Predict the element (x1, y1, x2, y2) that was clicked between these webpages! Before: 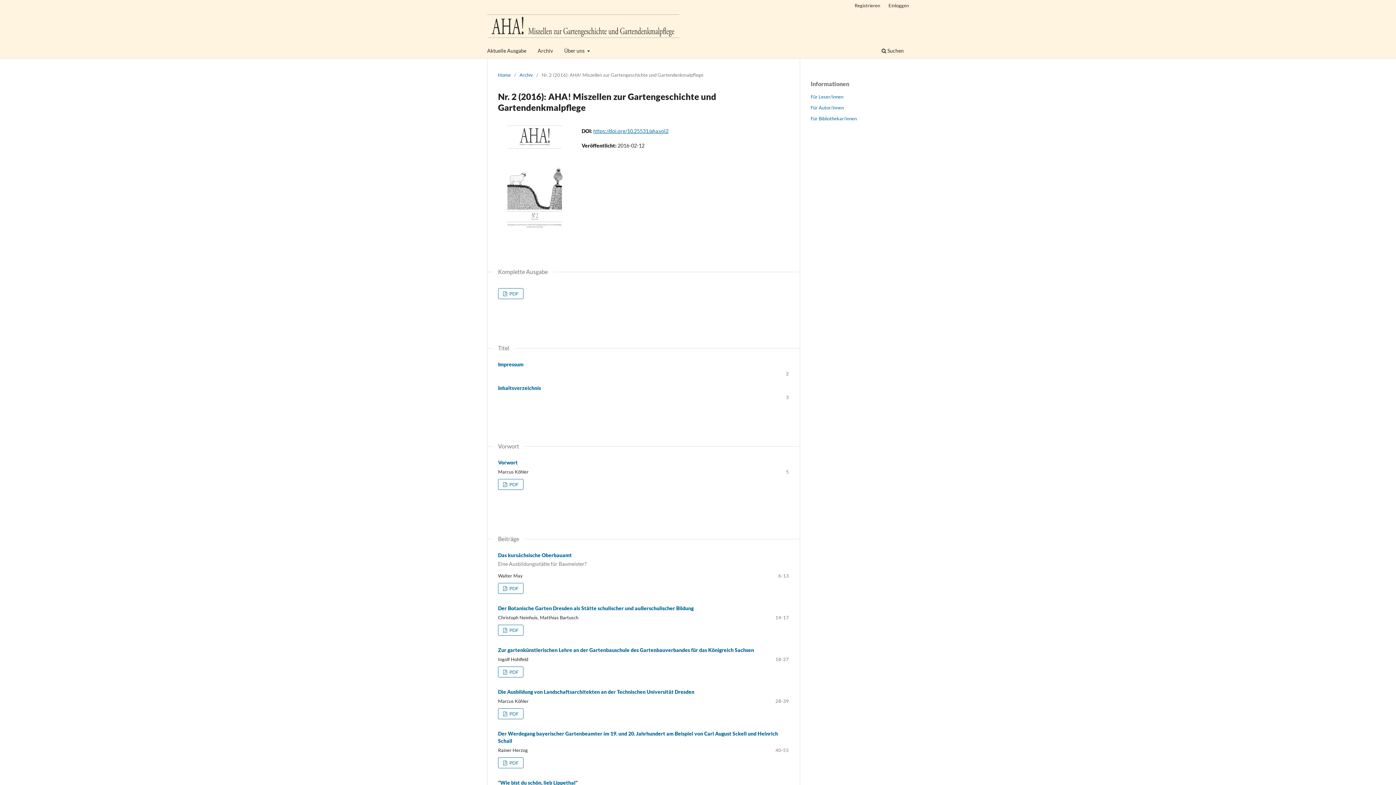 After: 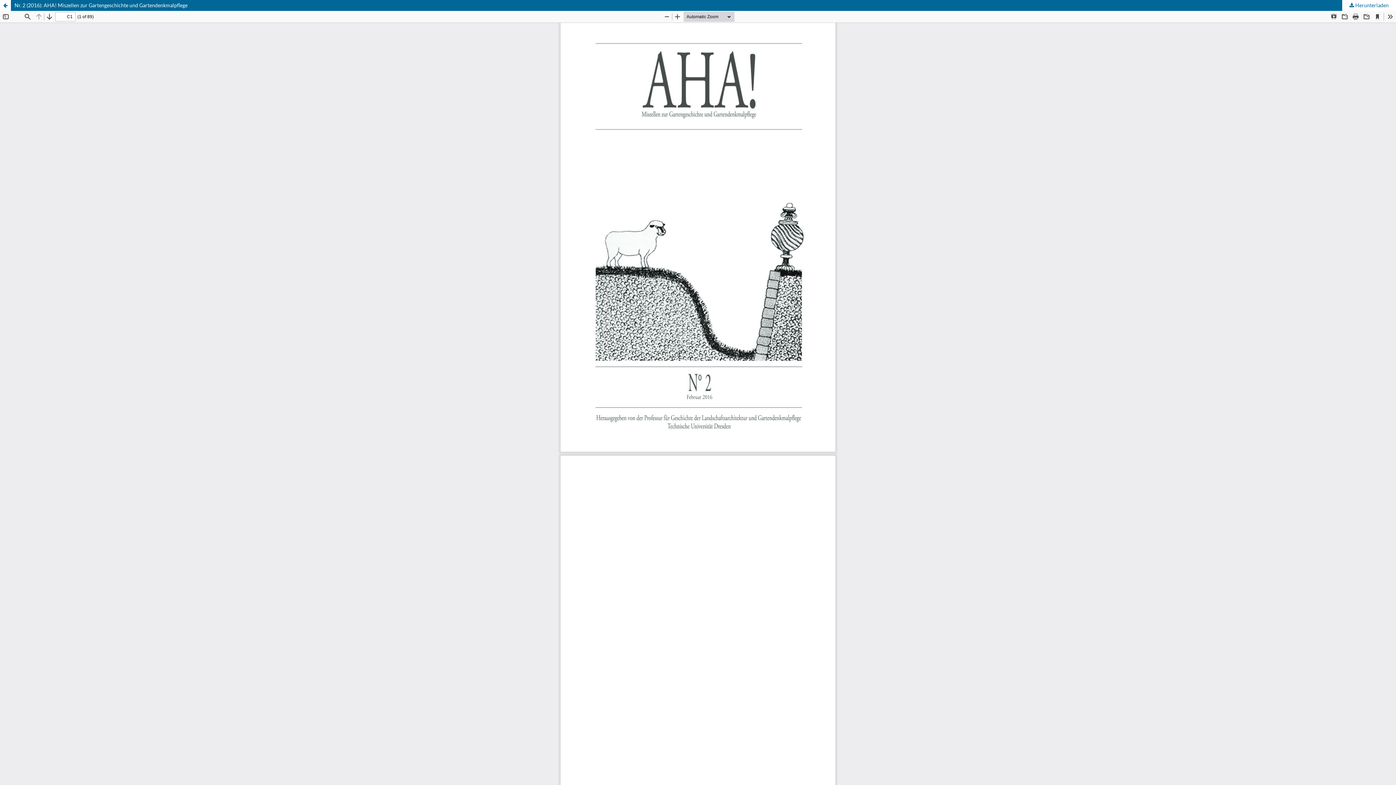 Action: label:  PDF bbox: (498, 288, 523, 299)